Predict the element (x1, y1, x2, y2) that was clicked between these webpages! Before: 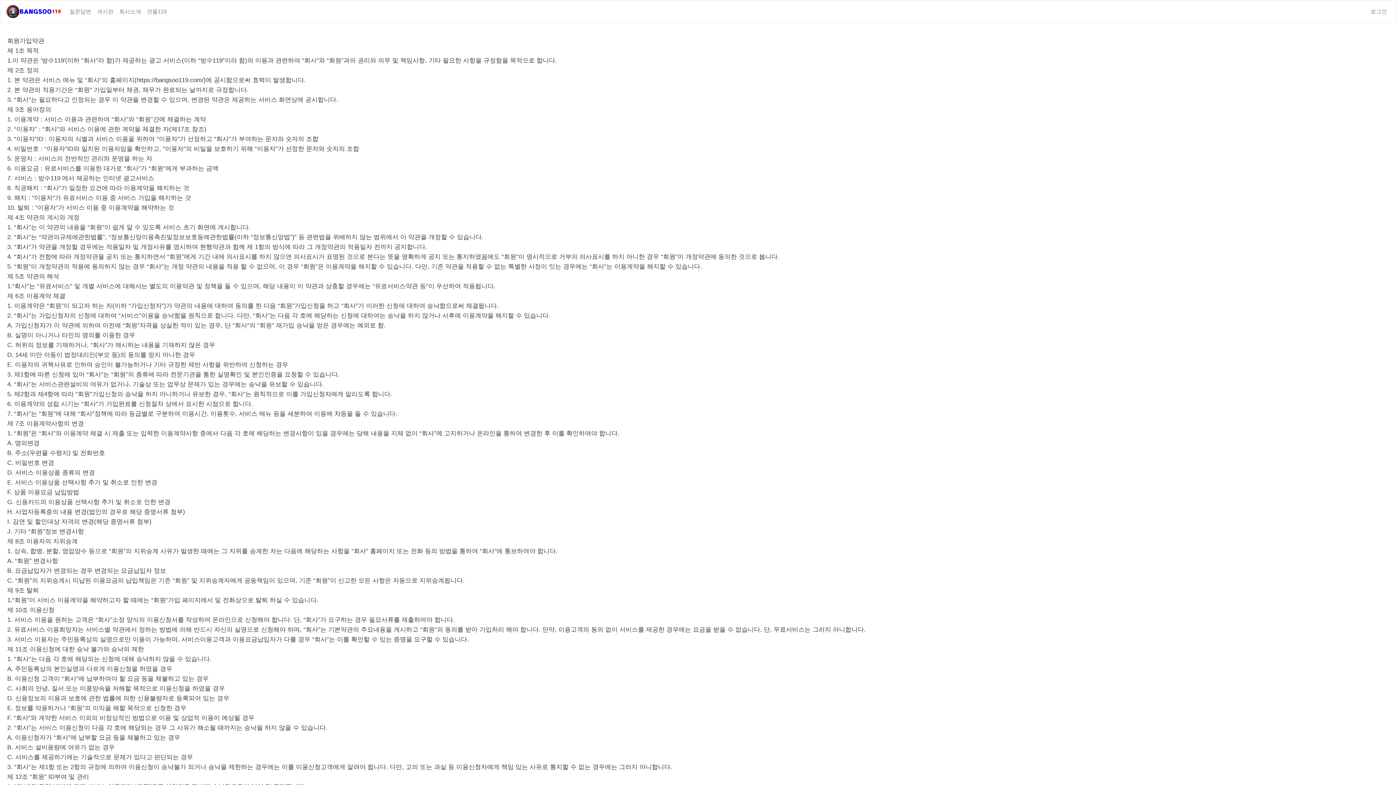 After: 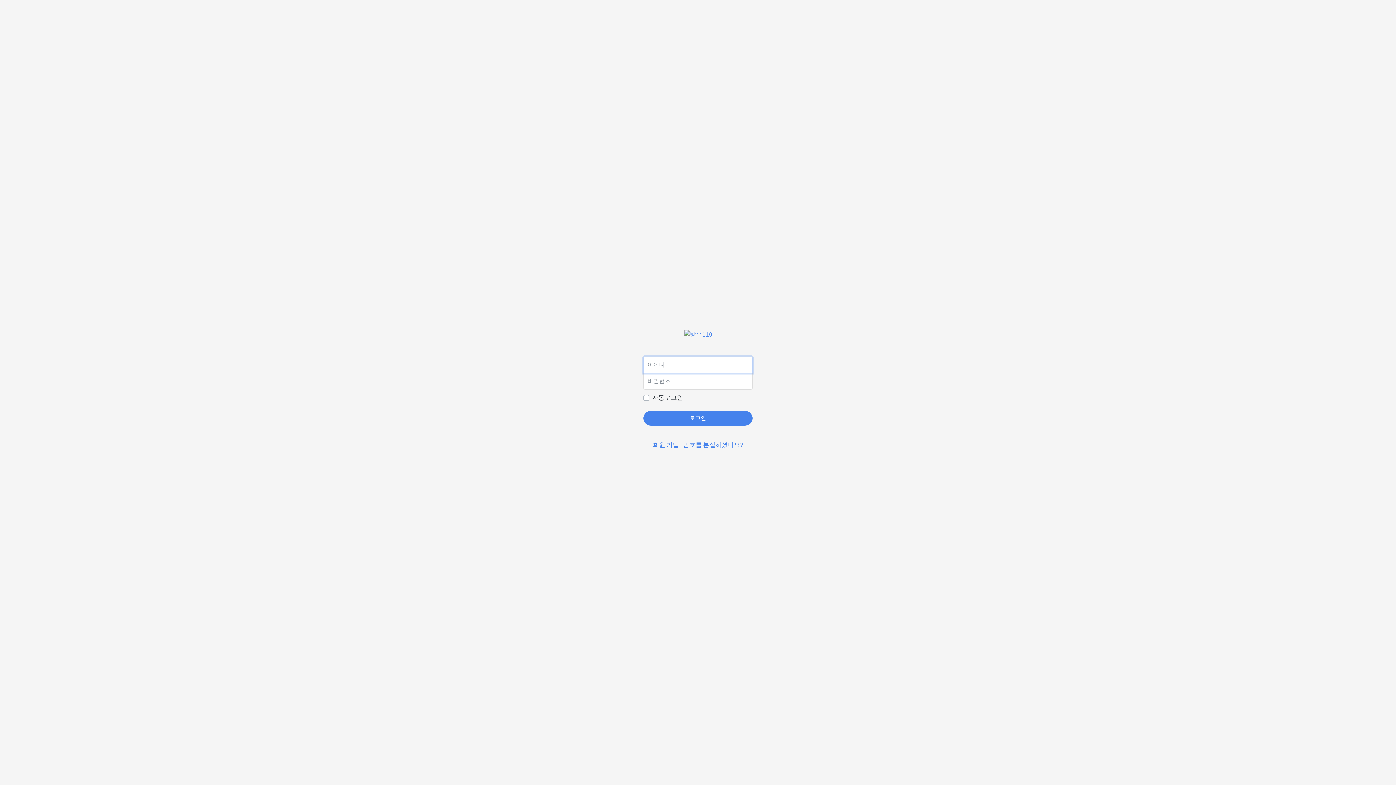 Action: label: 로그인 bbox: (1368, 4, 1390, 18)